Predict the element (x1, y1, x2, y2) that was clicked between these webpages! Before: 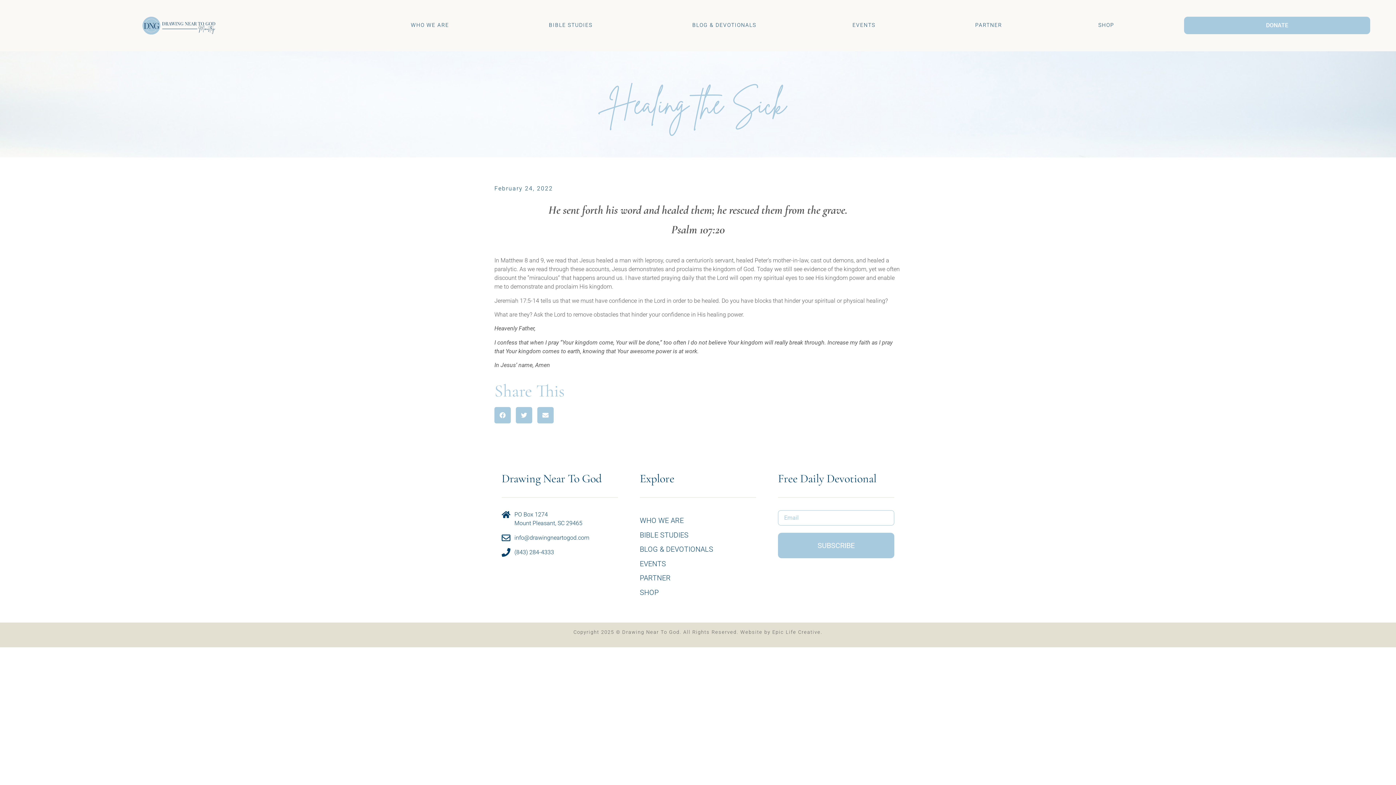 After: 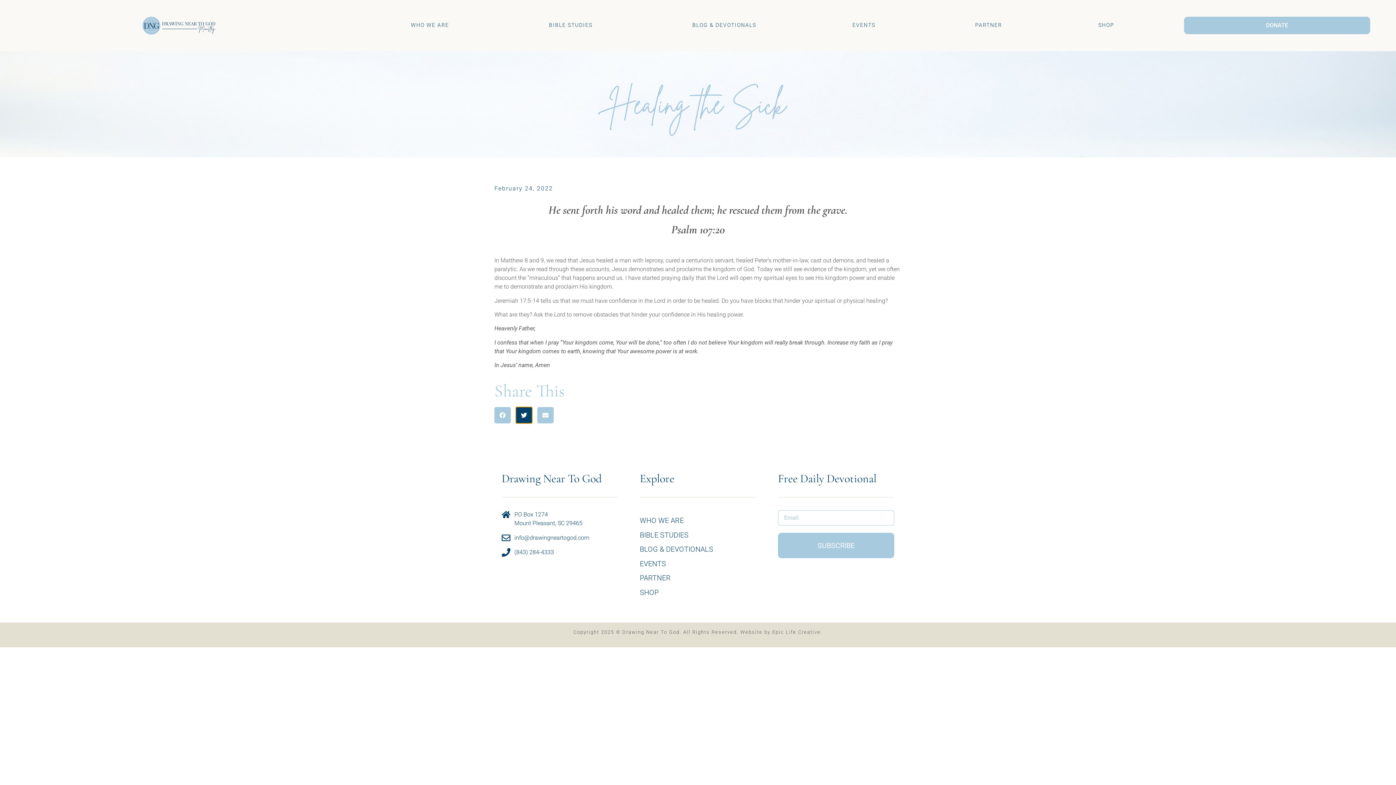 Action: bbox: (516, 407, 532, 423) label: Share on twitter